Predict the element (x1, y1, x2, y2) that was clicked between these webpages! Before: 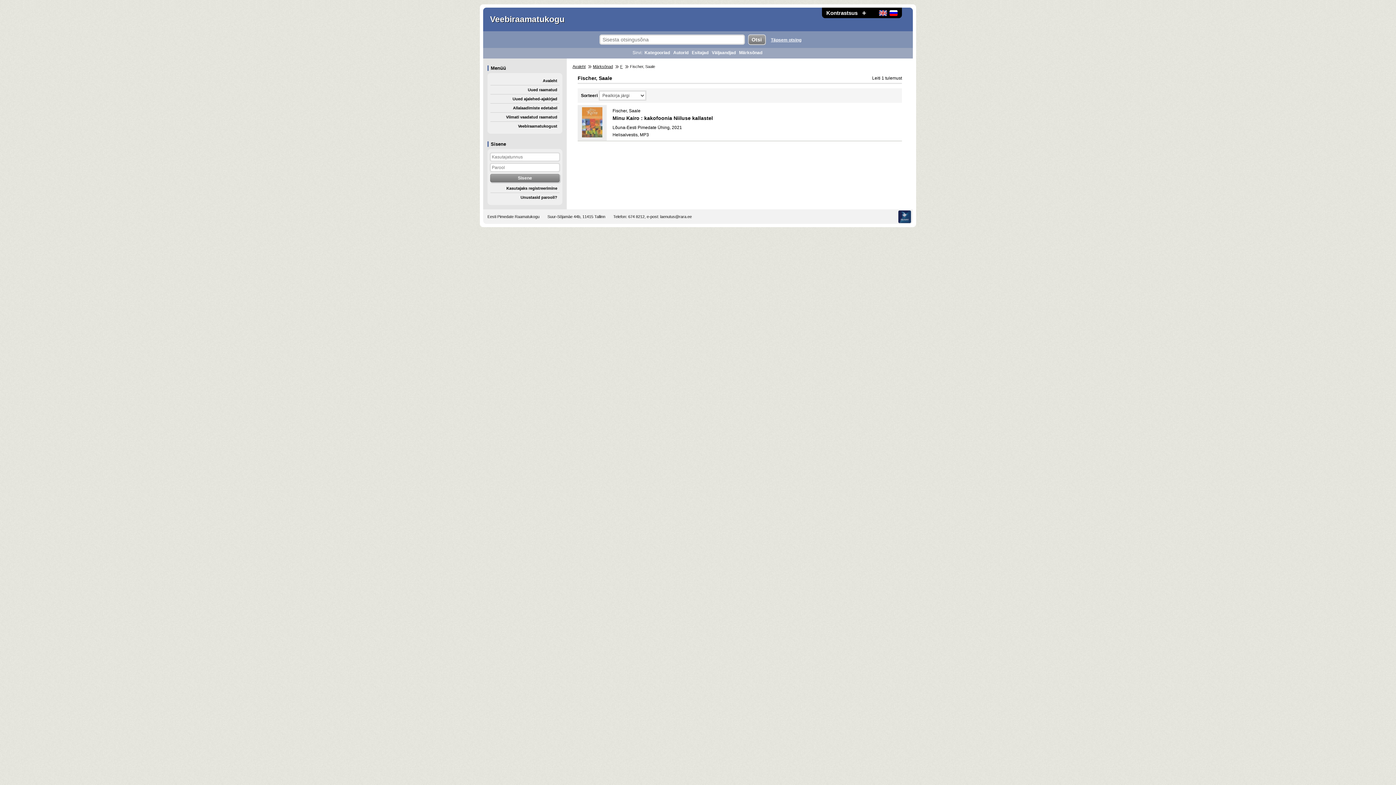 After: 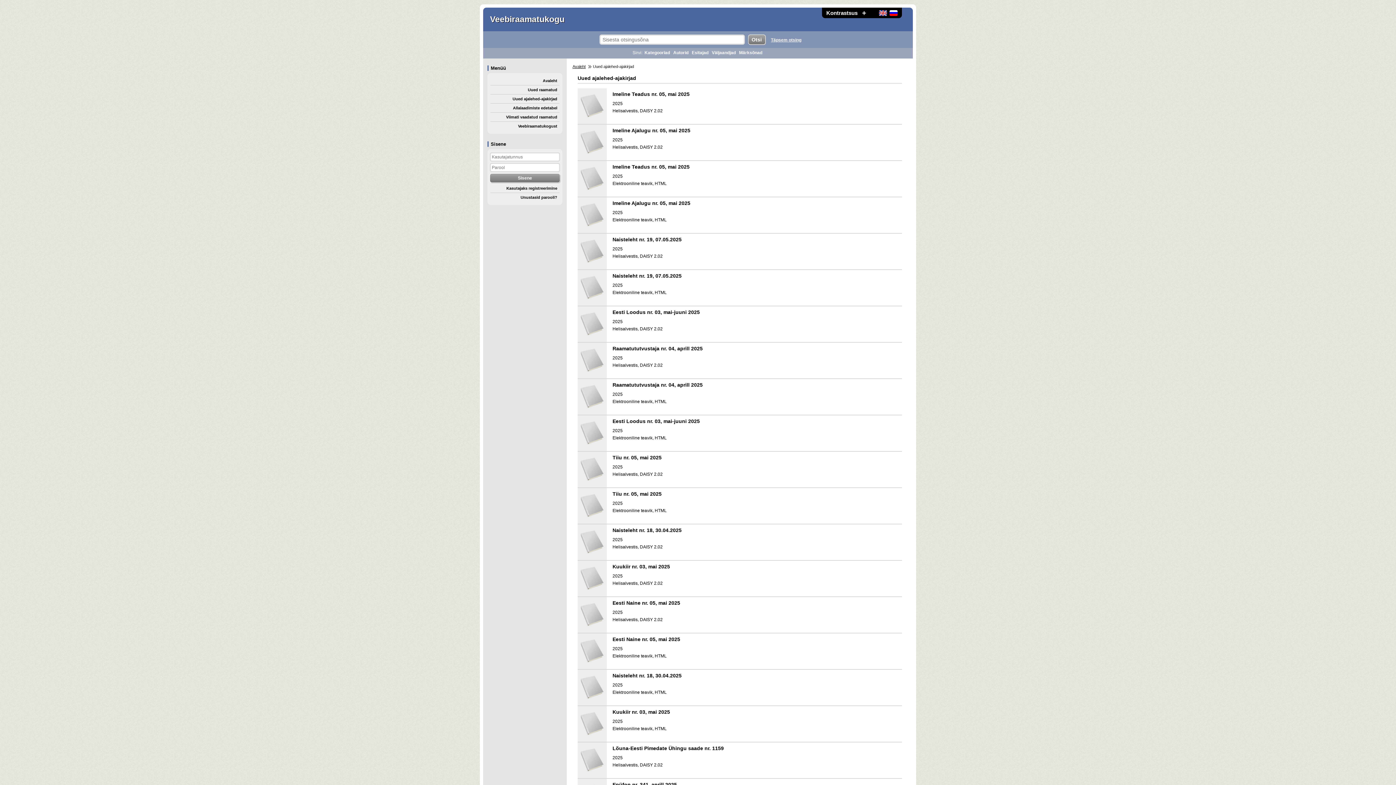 Action: bbox: (490, 94, 559, 103) label: Uued ajalehed-ajakirjad